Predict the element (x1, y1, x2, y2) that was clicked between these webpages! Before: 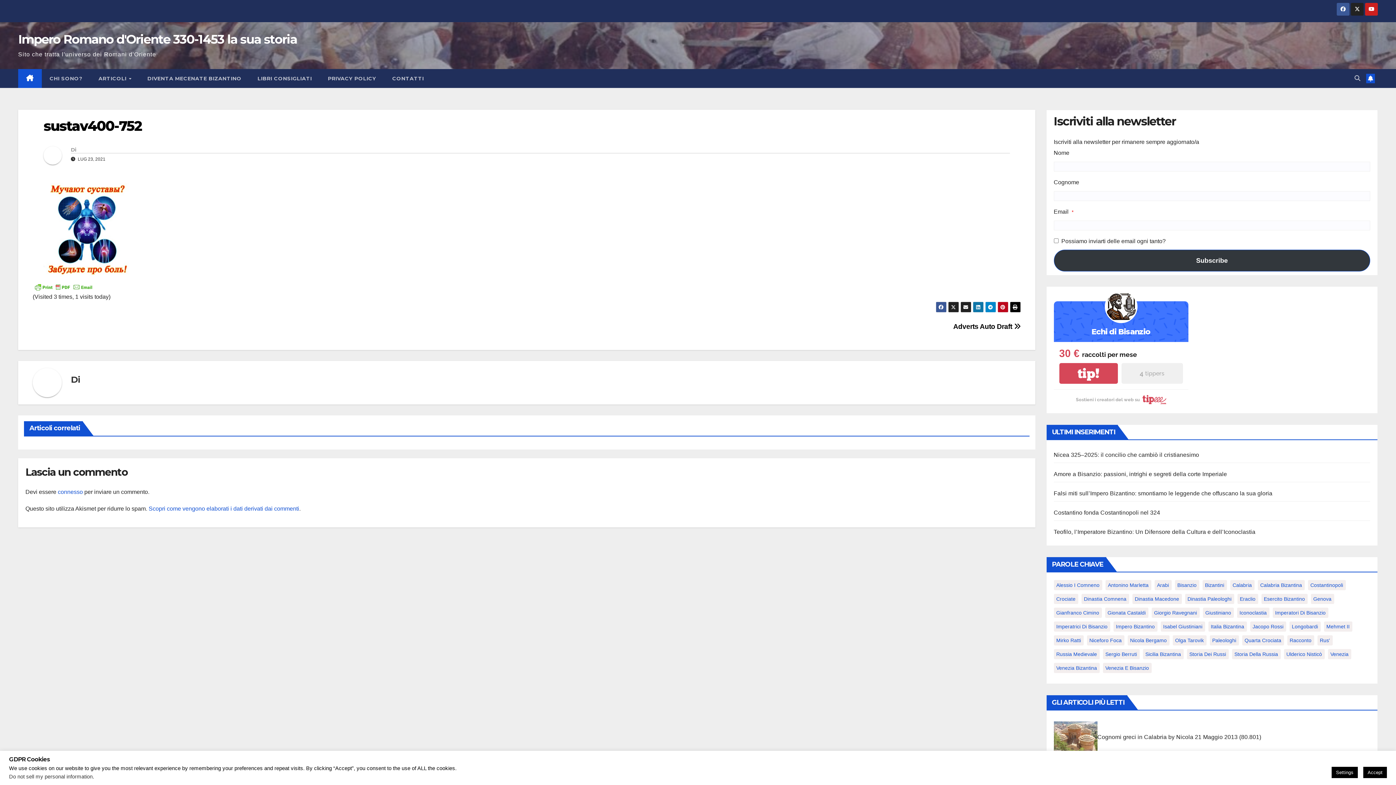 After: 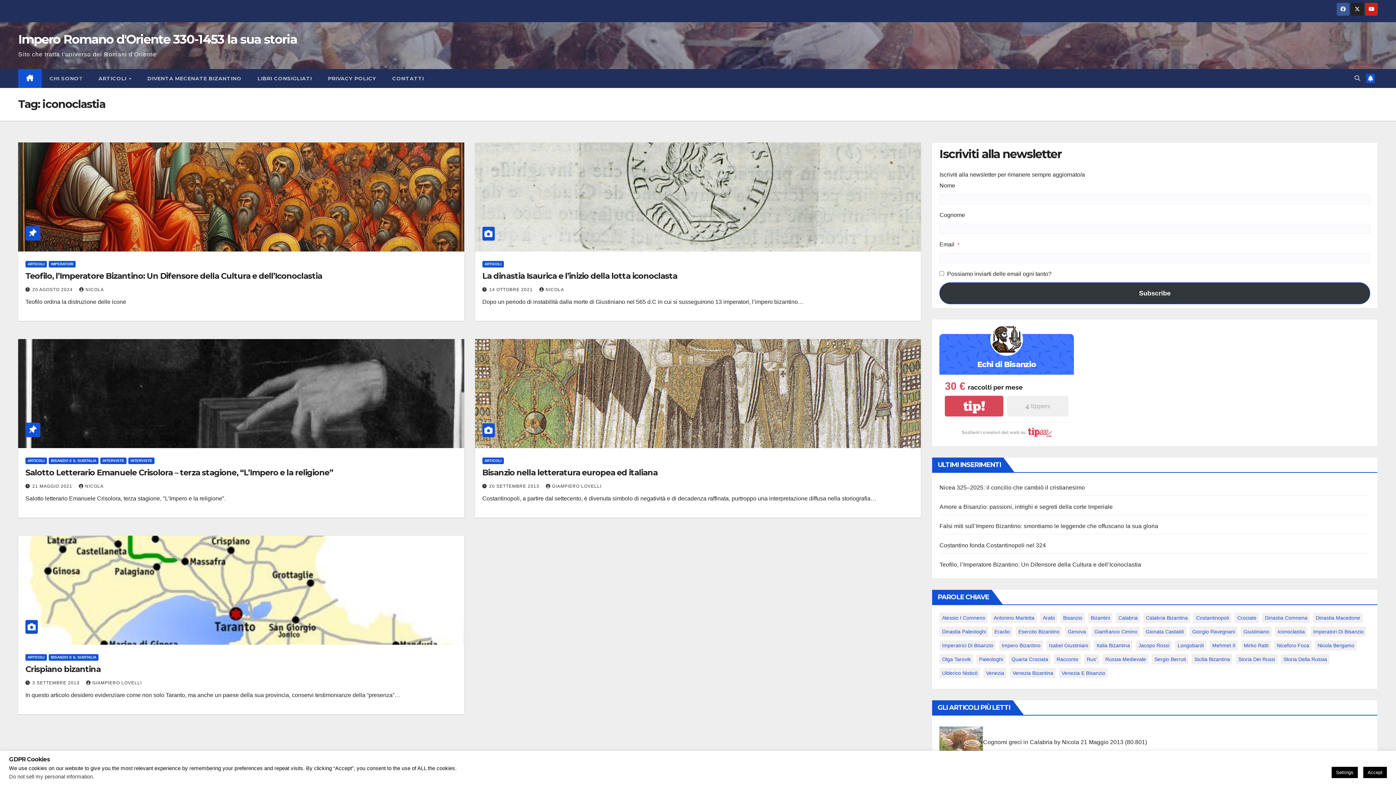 Action: label: iconoclastia (5 elementi) bbox: (1237, 607, 1269, 618)